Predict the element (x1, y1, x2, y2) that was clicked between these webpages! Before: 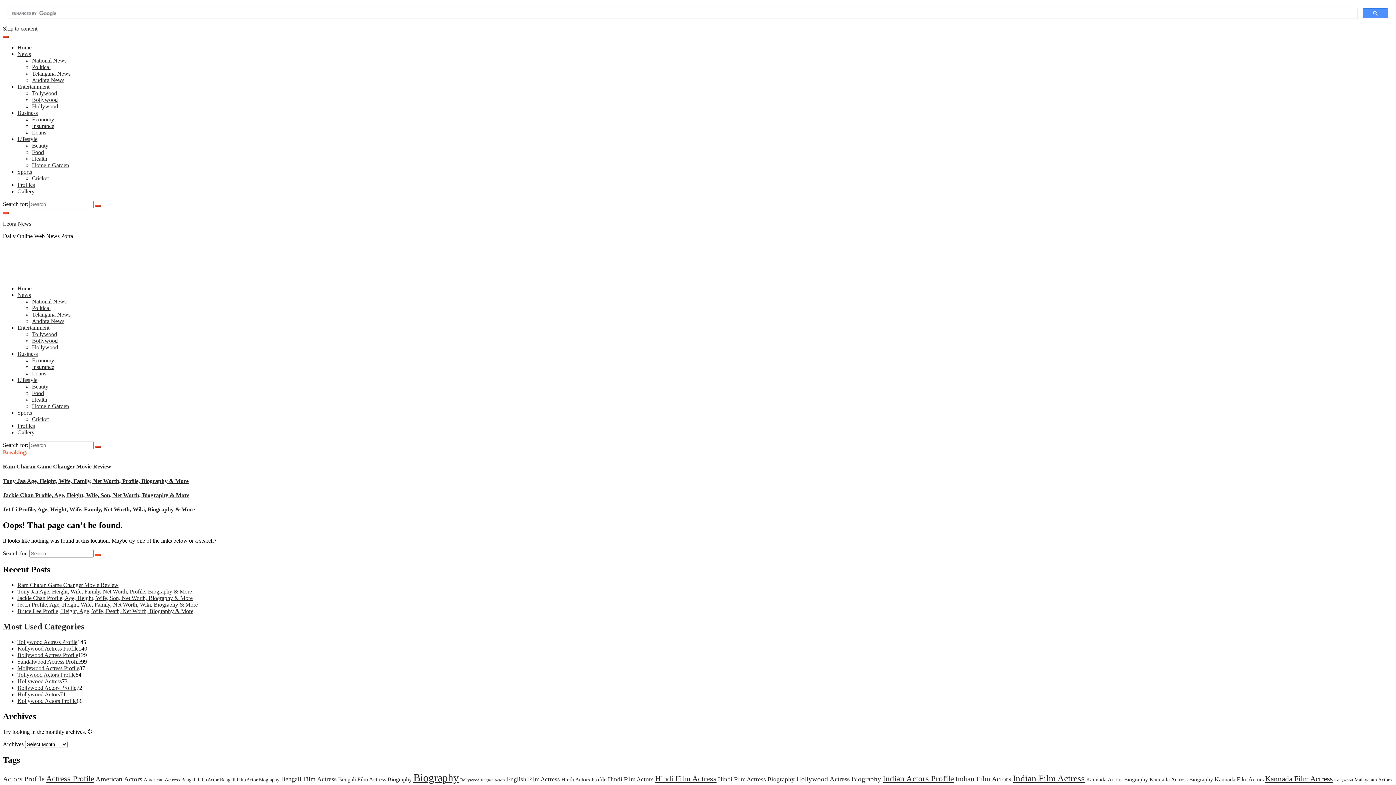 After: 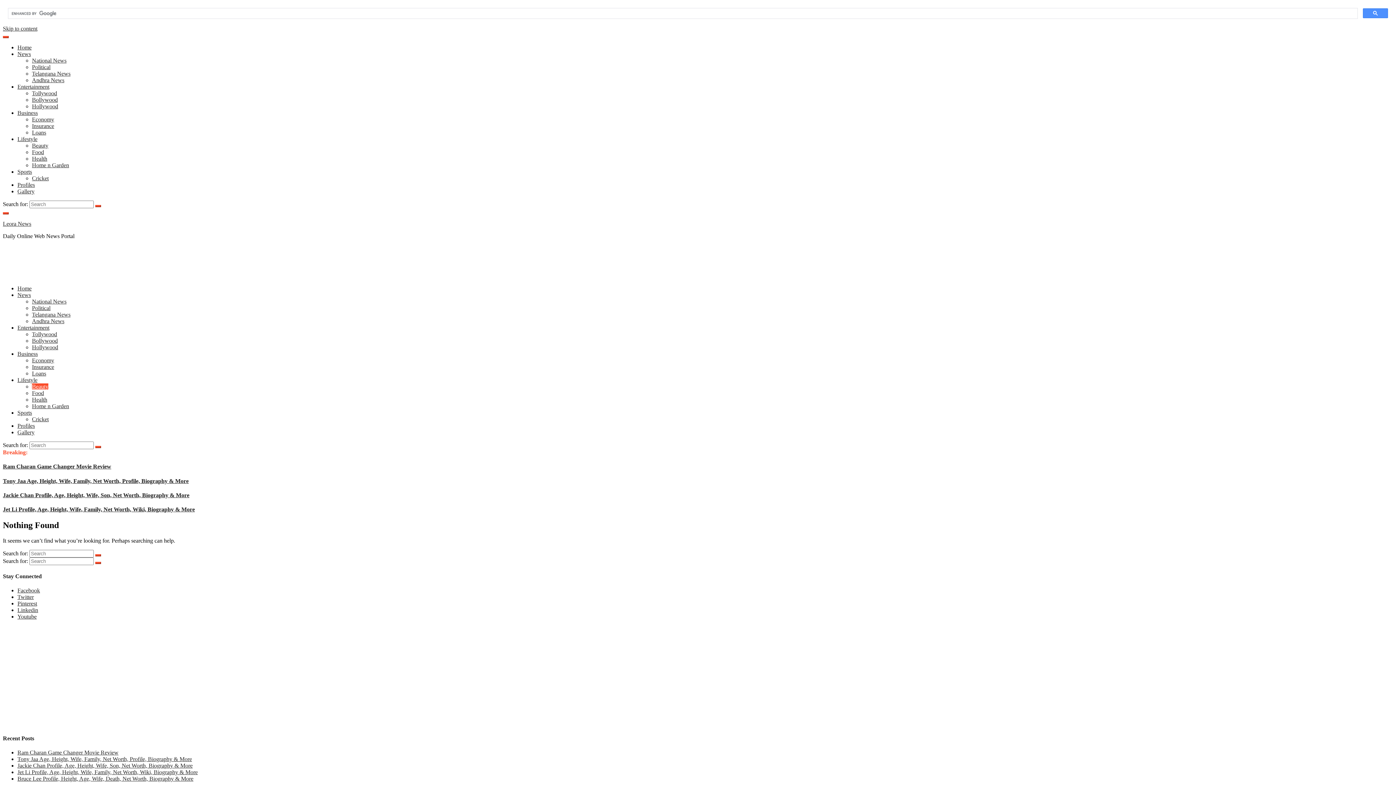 Action: label: Beauty bbox: (32, 142, 48, 148)